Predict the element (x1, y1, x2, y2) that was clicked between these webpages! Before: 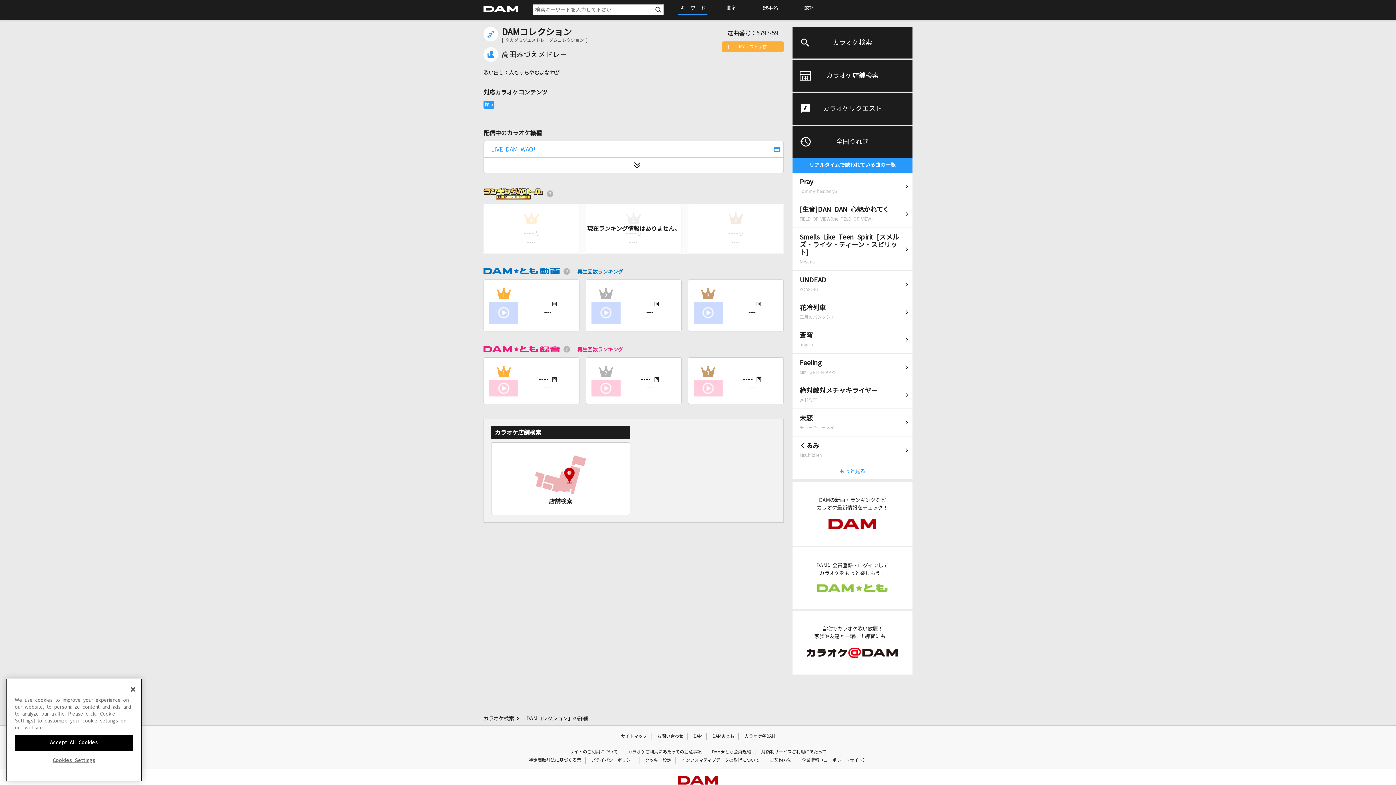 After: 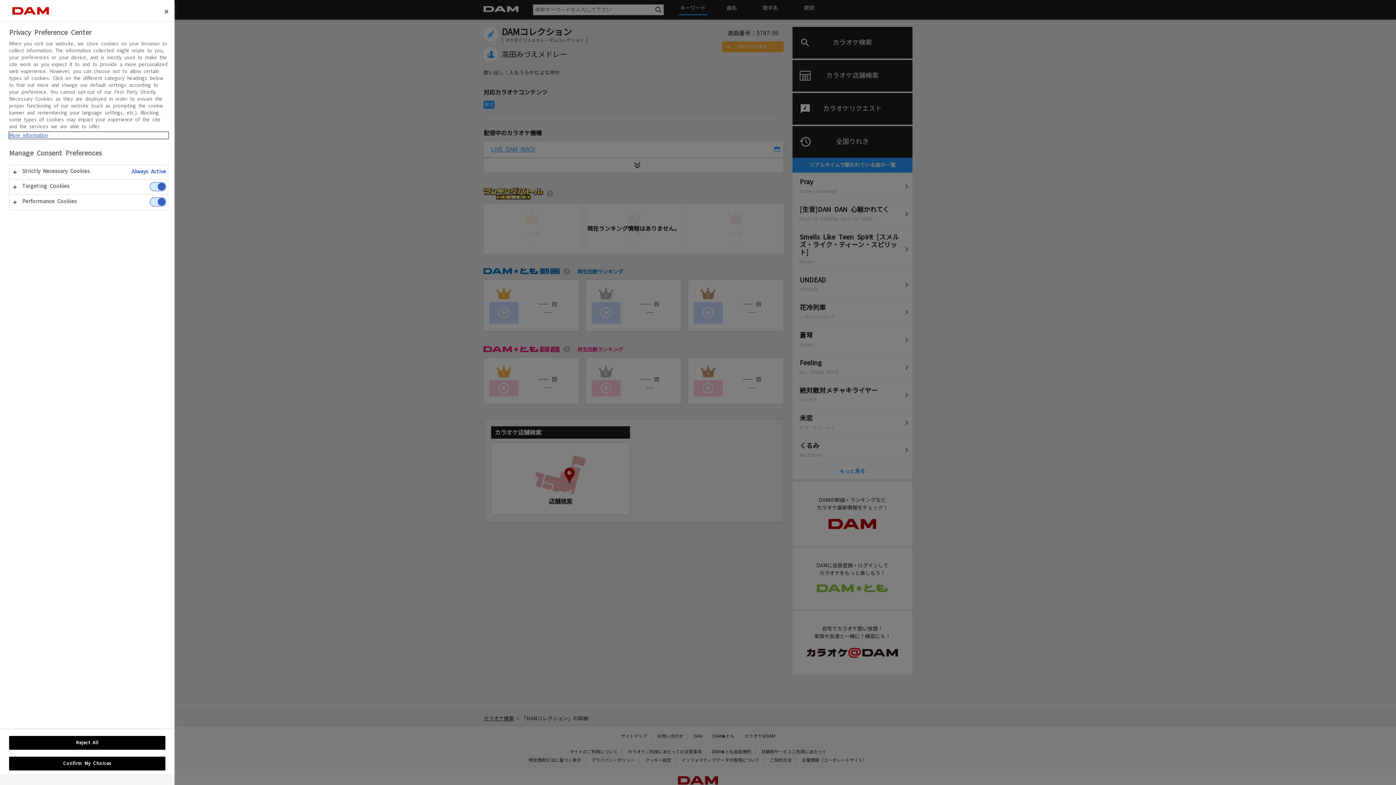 Action: label: クッキー設定 bbox: (645, 758, 671, 762)